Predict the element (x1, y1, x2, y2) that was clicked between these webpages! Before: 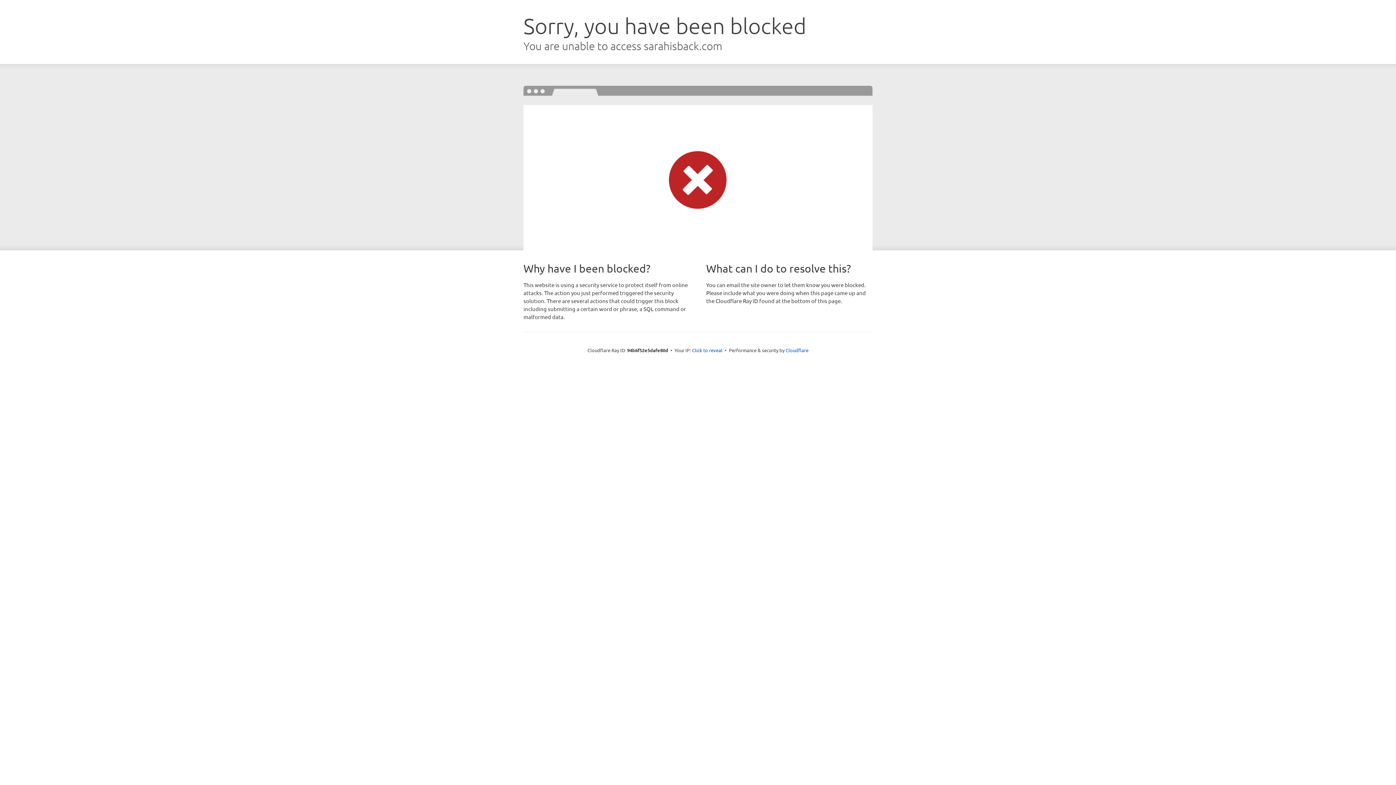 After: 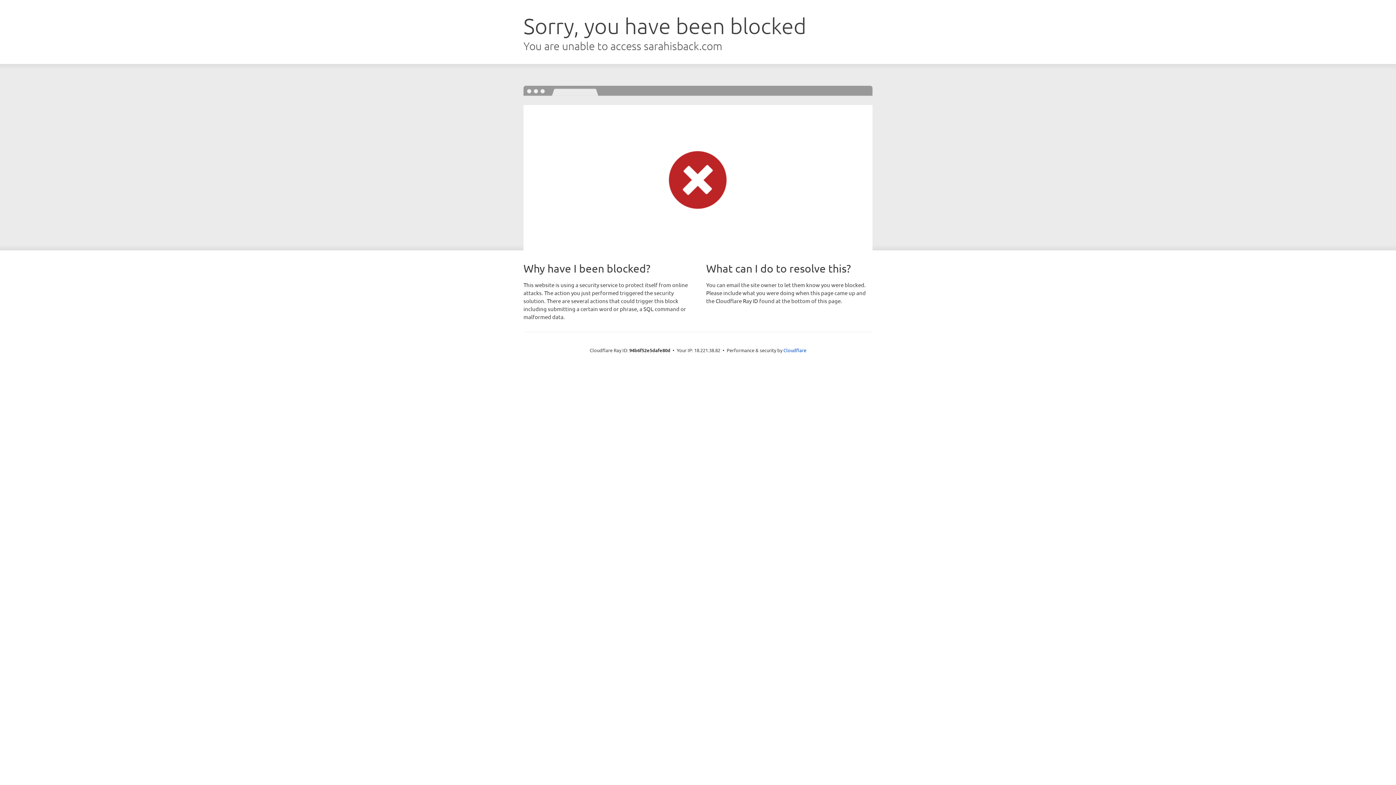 Action: label: Click to reveal bbox: (692, 346, 722, 353)